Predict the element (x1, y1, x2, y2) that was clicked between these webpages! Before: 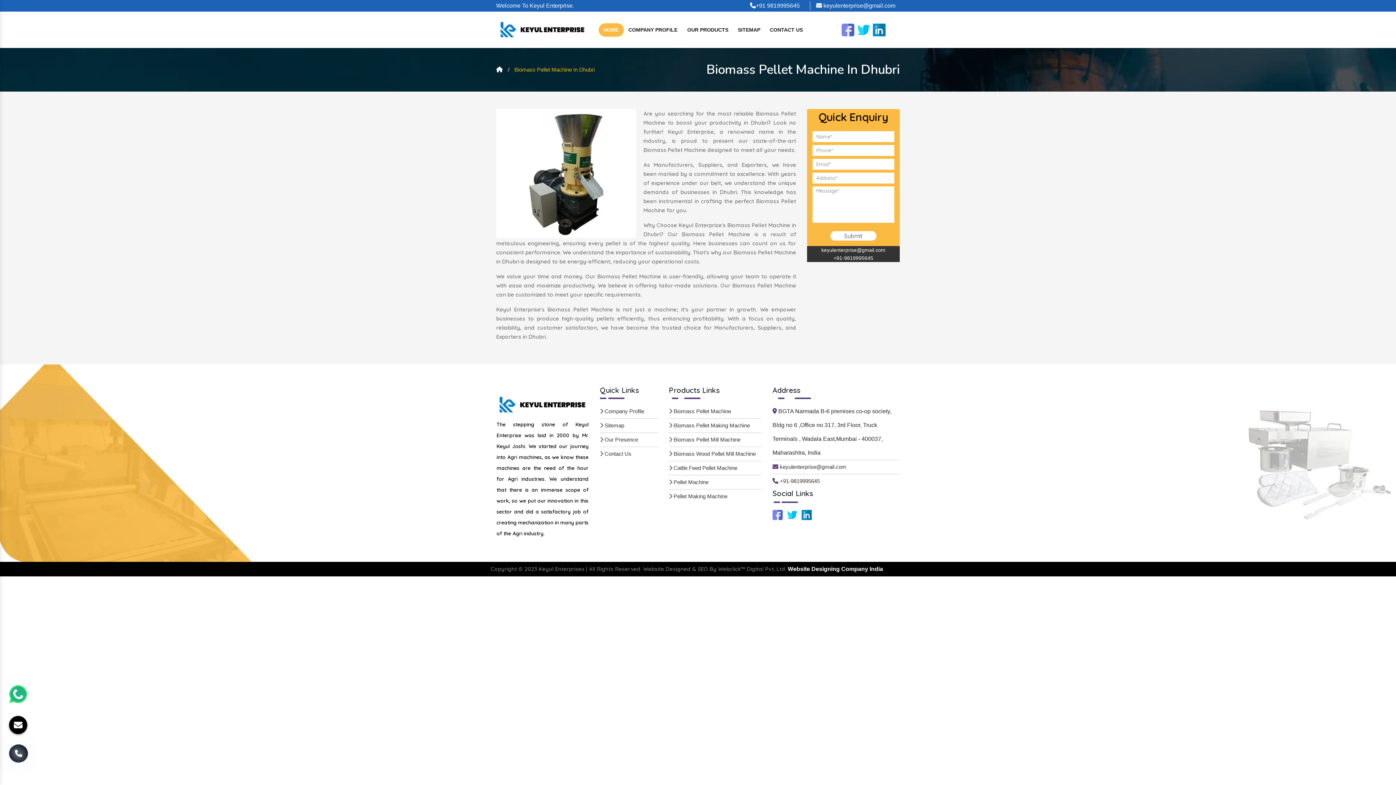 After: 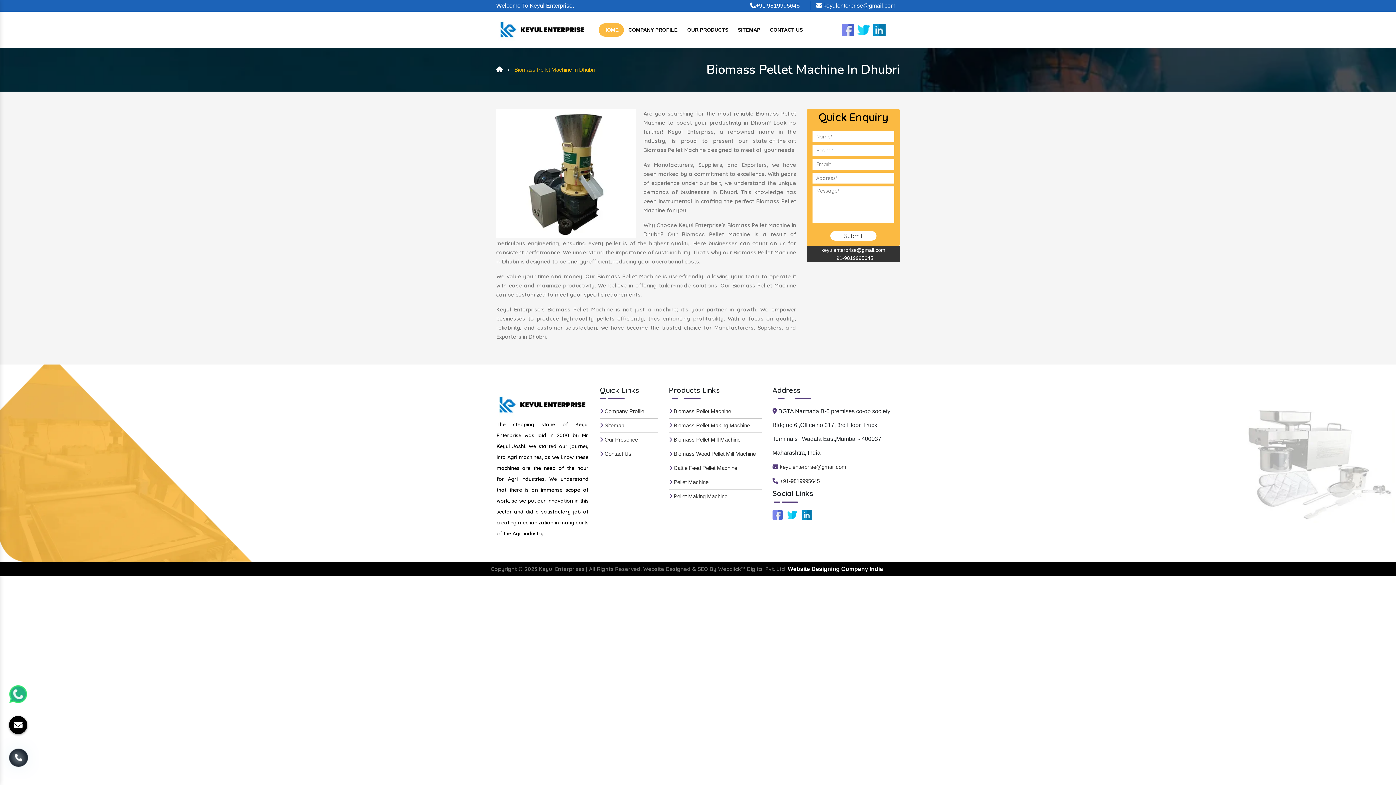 Action: bbox: (787, 511, 797, 517)